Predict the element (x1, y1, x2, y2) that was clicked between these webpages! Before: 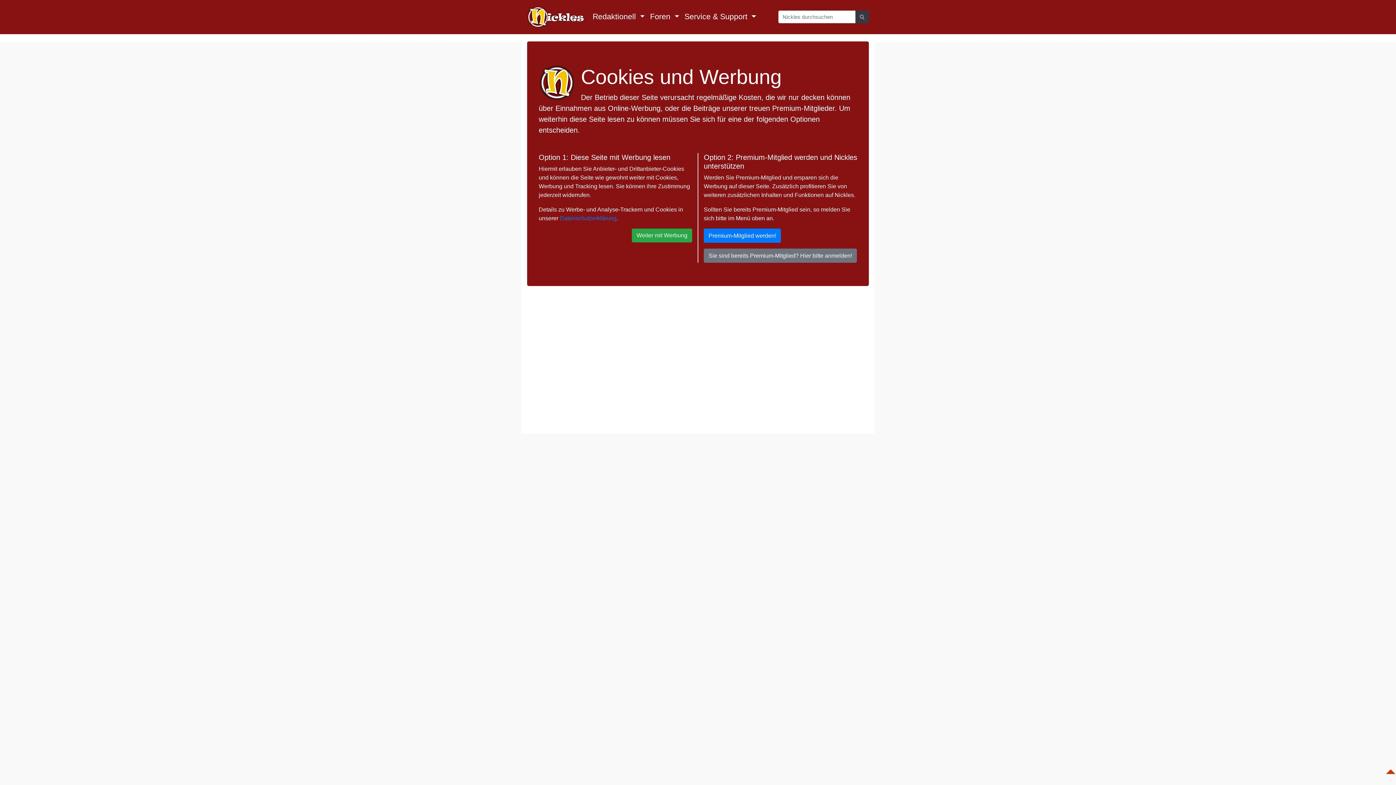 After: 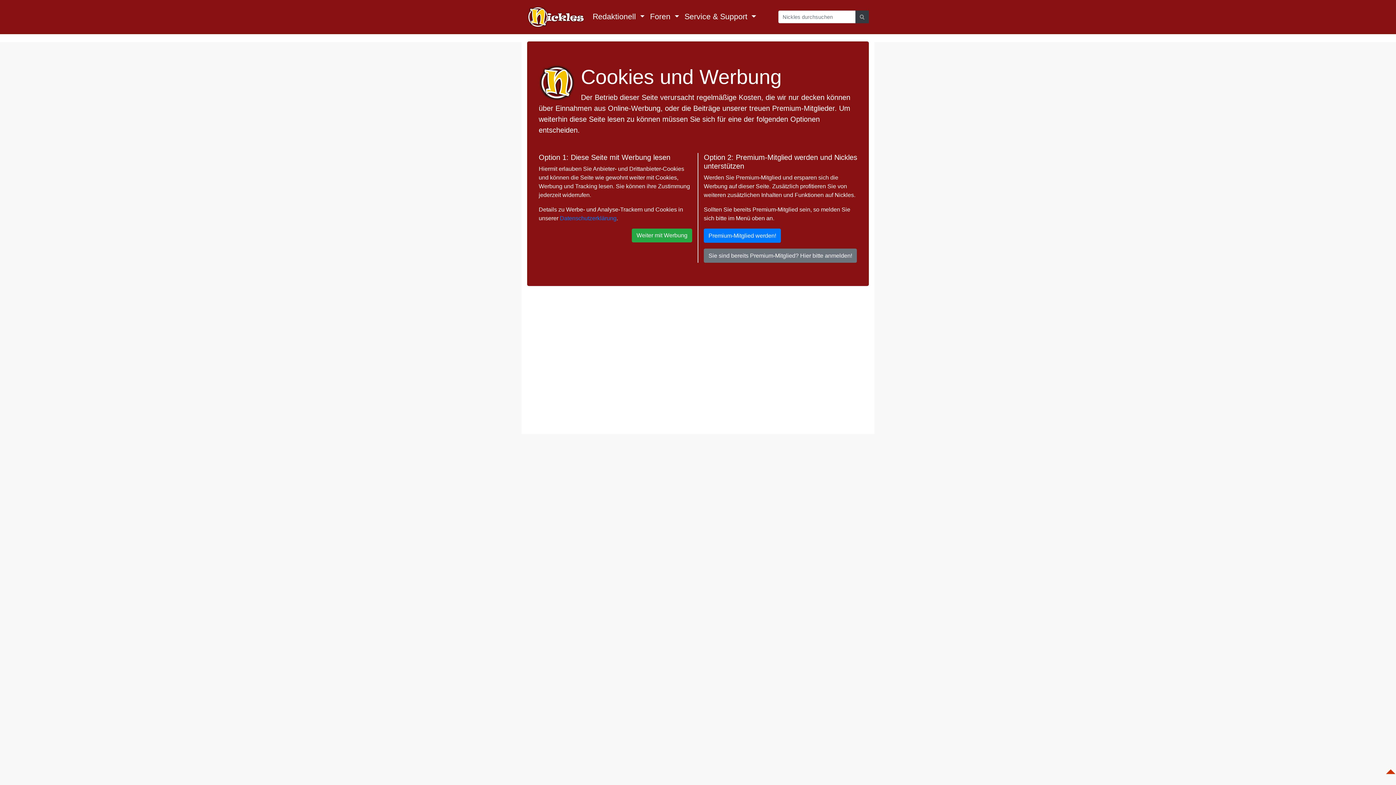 Action: bbox: (1385, 765, 1396, 771)